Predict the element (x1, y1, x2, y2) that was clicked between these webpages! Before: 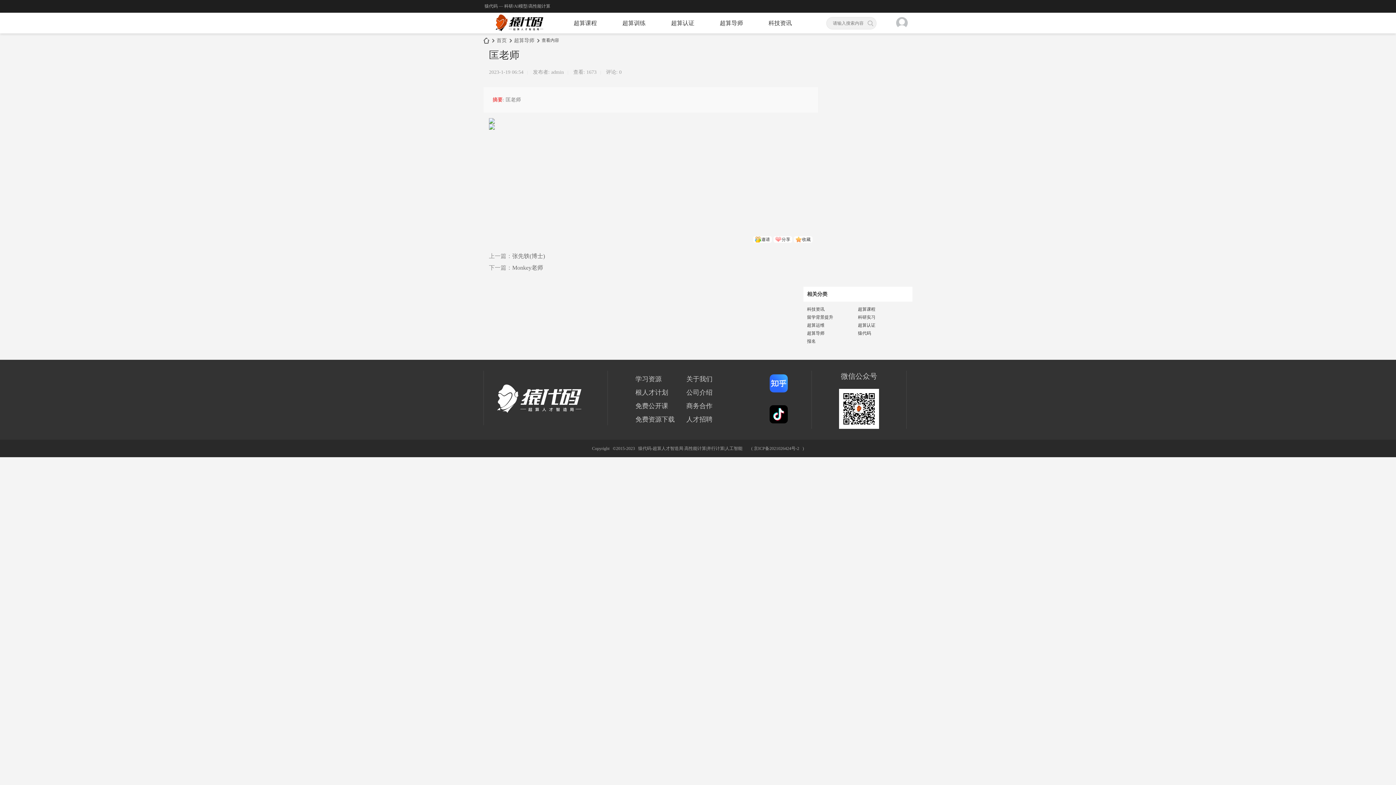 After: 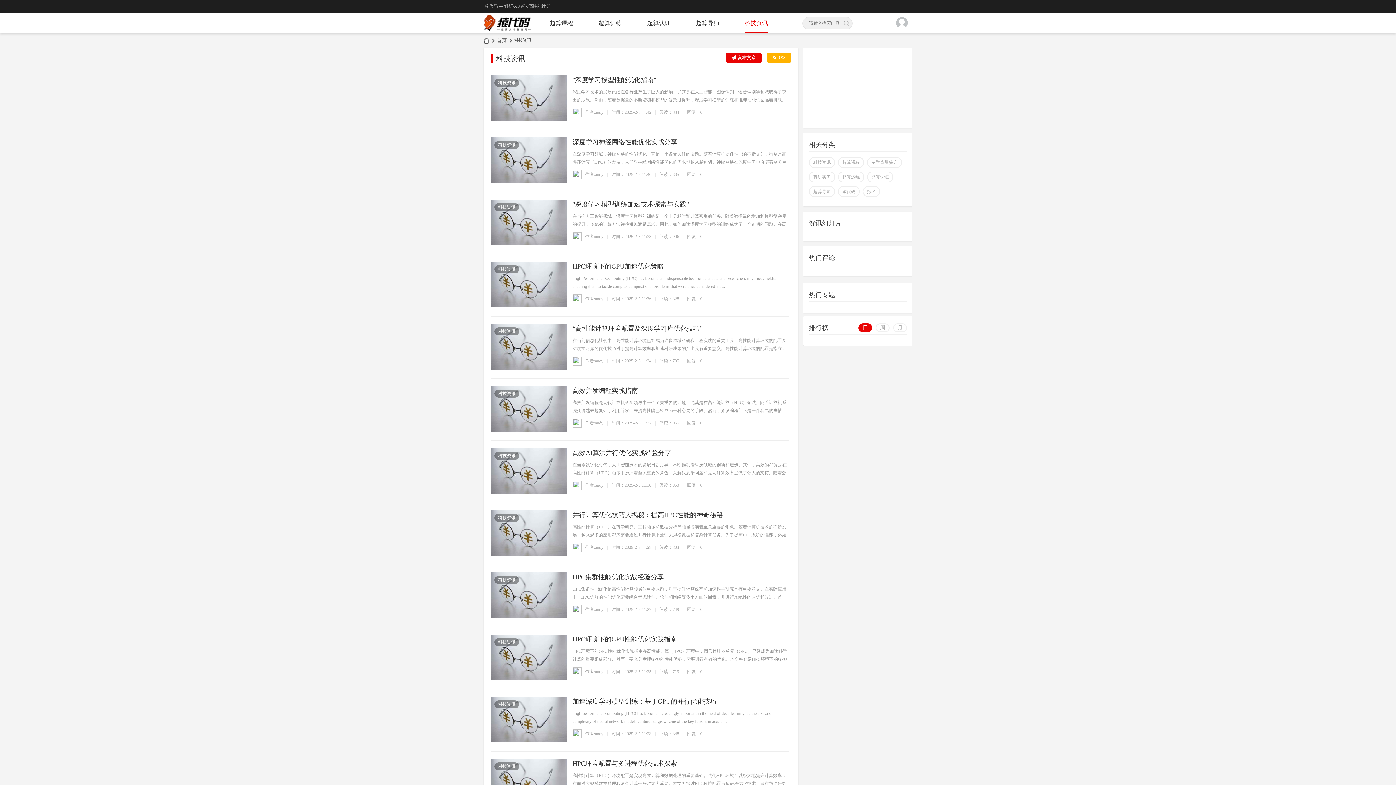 Action: label: 科技资讯 bbox: (807, 306, 824, 312)